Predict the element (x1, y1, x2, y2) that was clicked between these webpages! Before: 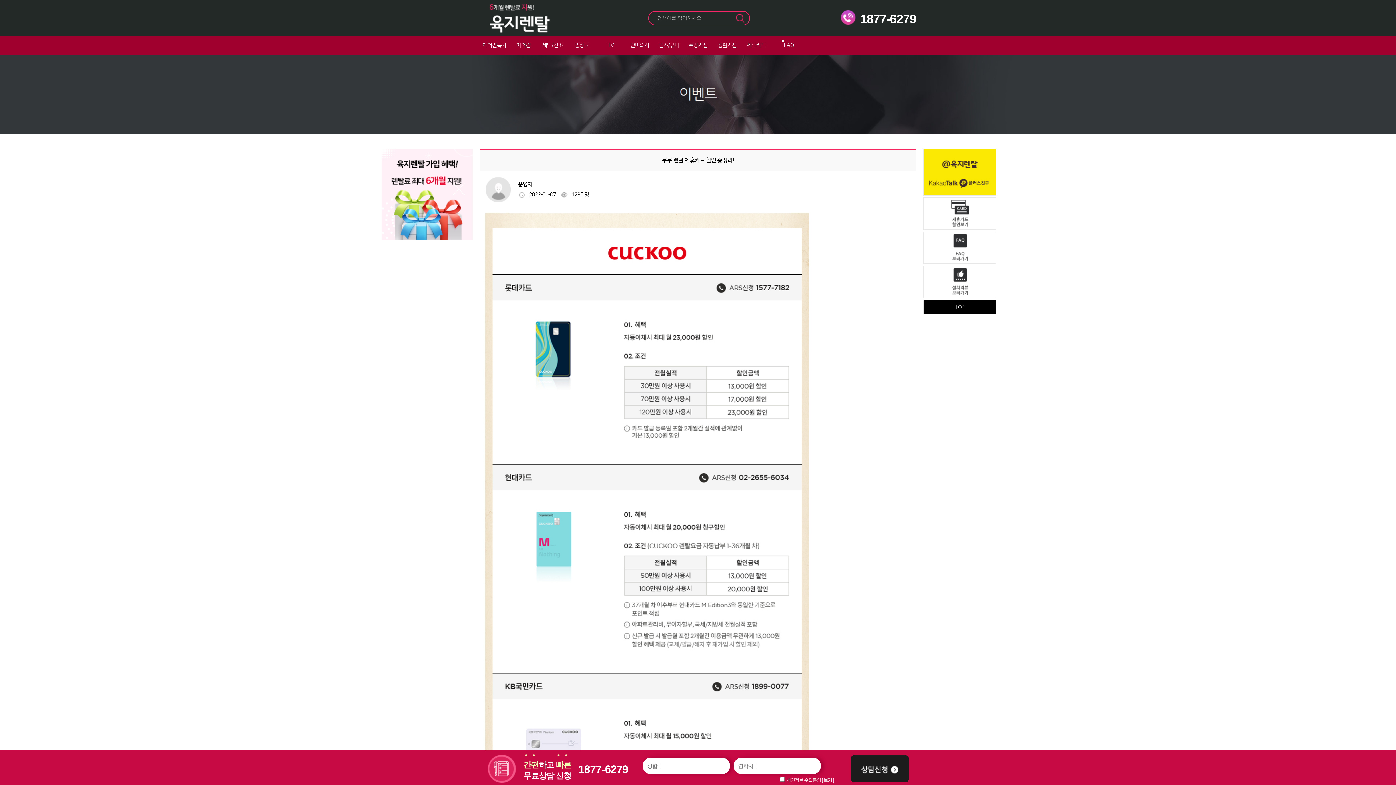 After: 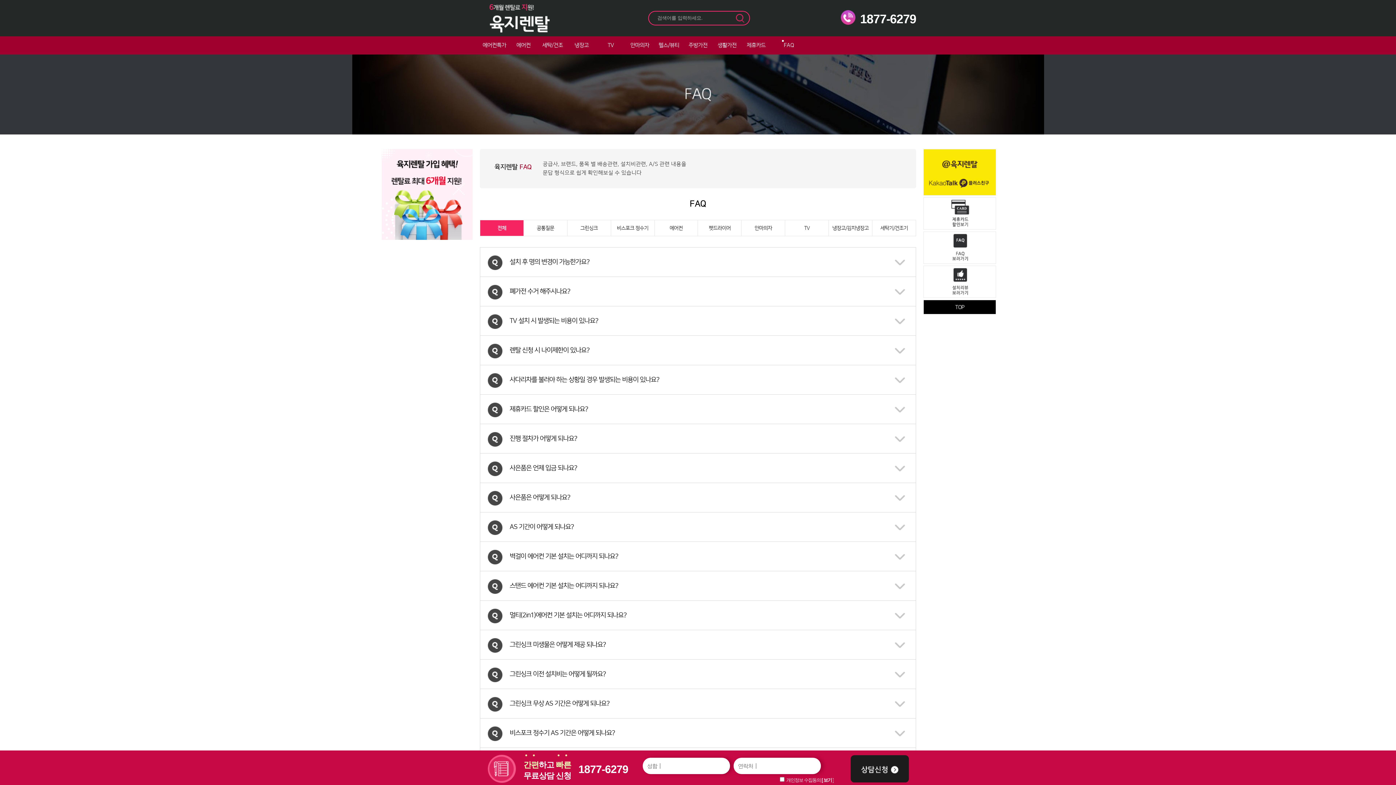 Action: label: FAQ bbox: (784, 42, 794, 48)